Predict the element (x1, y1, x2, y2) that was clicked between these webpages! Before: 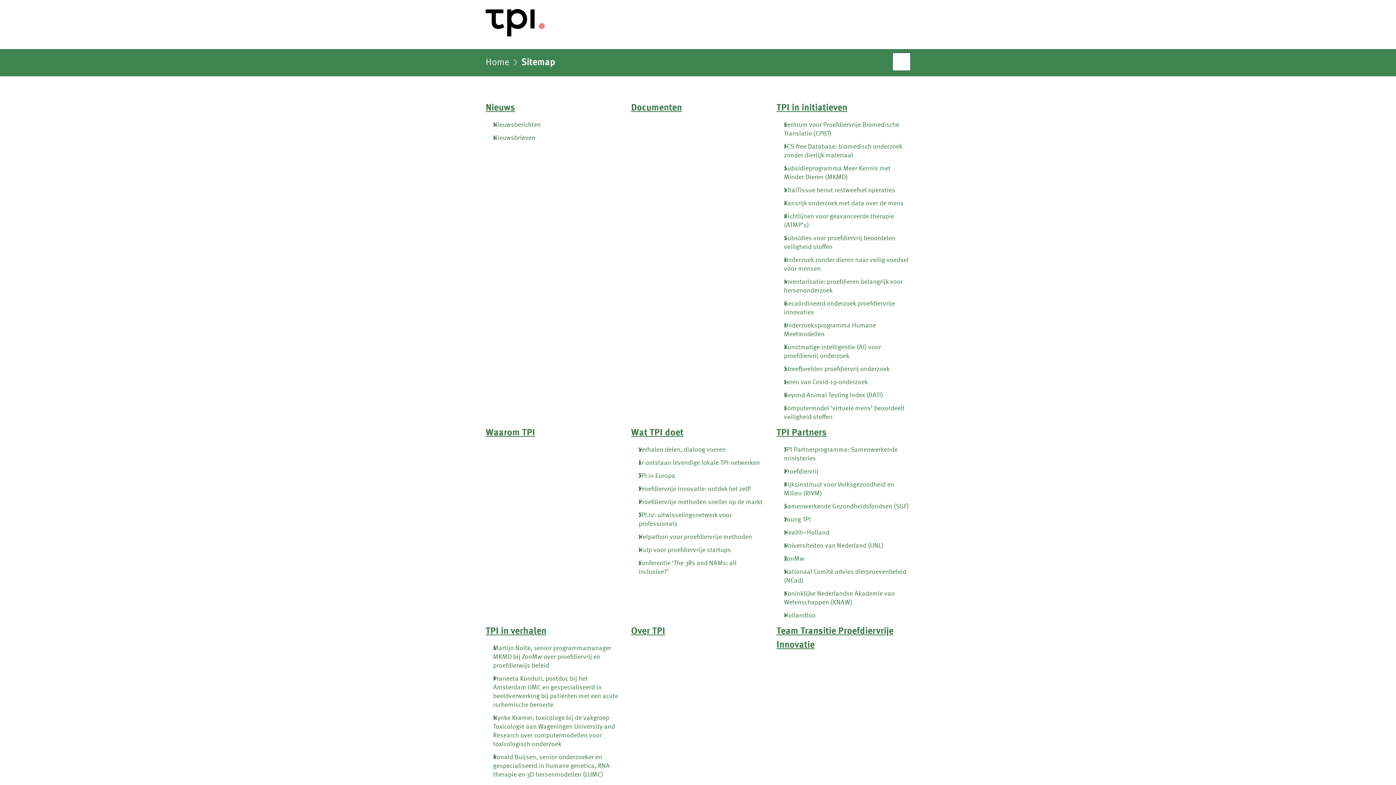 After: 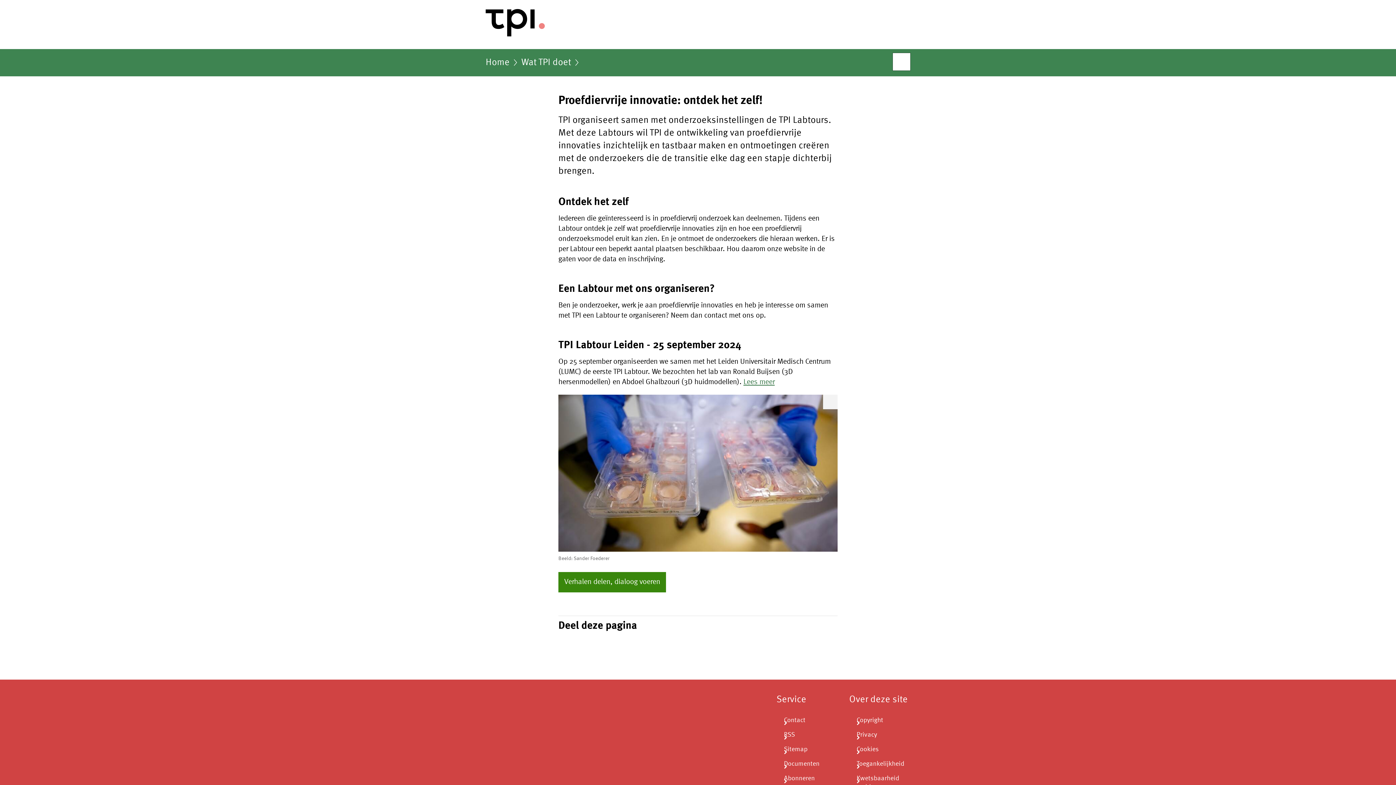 Action: bbox: (631, 485, 765, 493) label: Proefdiervrije innovatie: ontdek het zelf!